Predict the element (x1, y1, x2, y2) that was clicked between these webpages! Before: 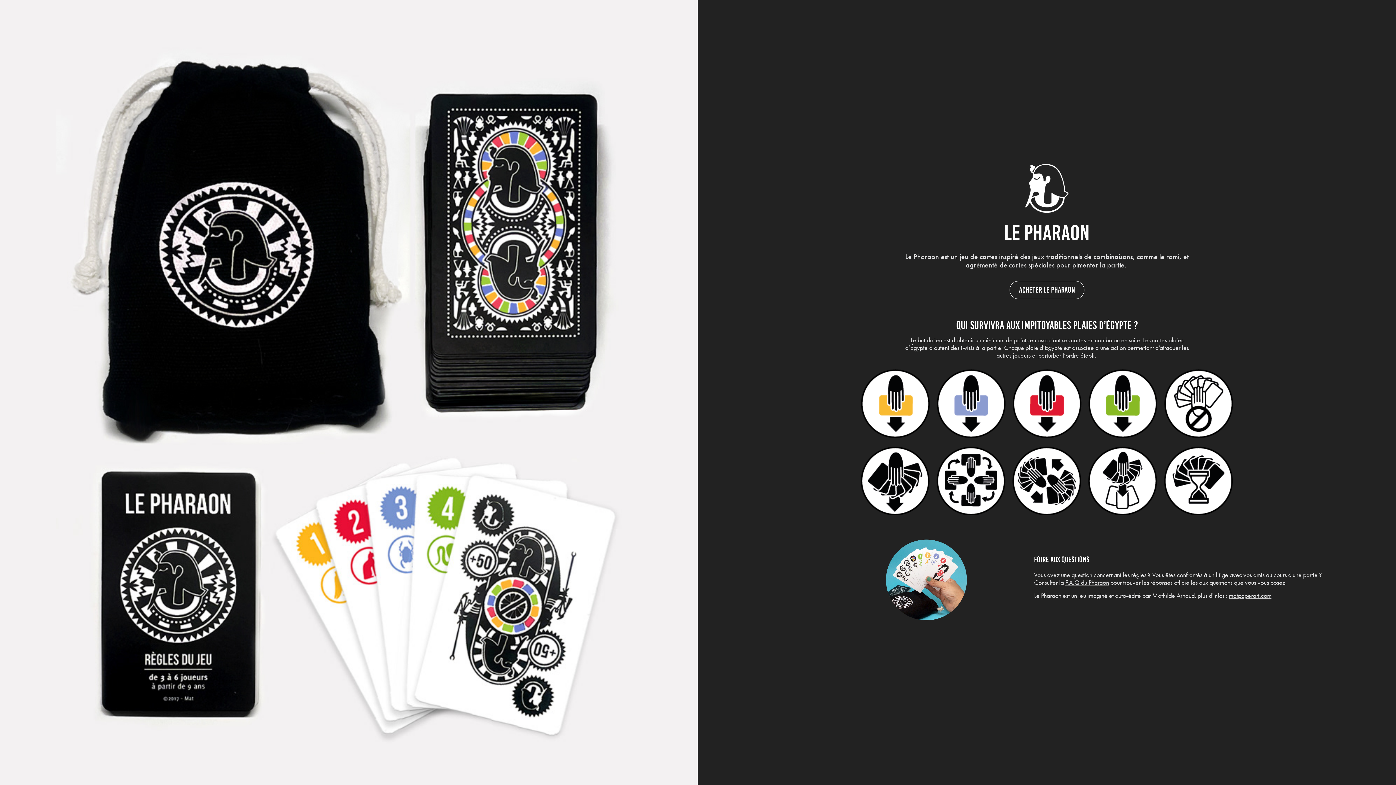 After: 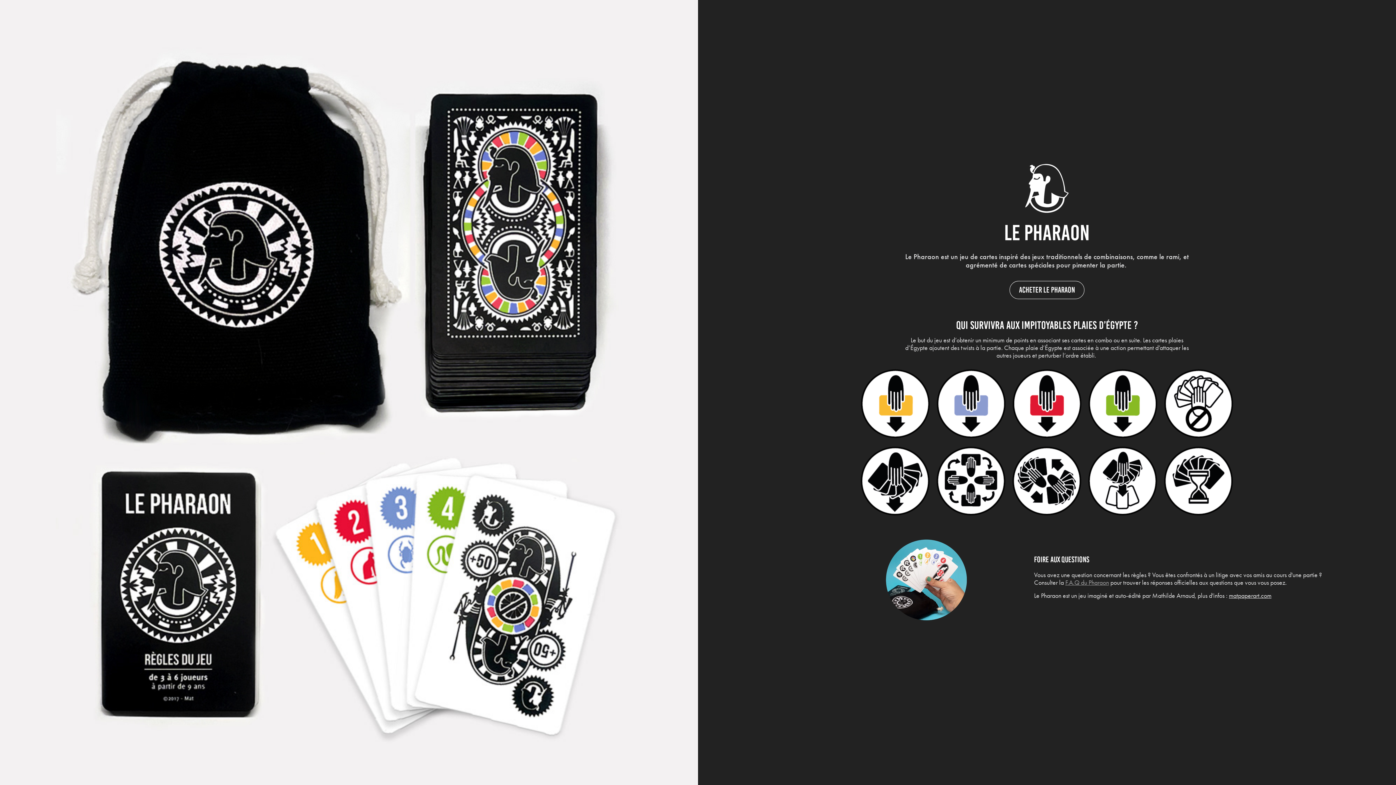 Action: label: F.A.Q du Pharaon bbox: (1065, 578, 1109, 586)